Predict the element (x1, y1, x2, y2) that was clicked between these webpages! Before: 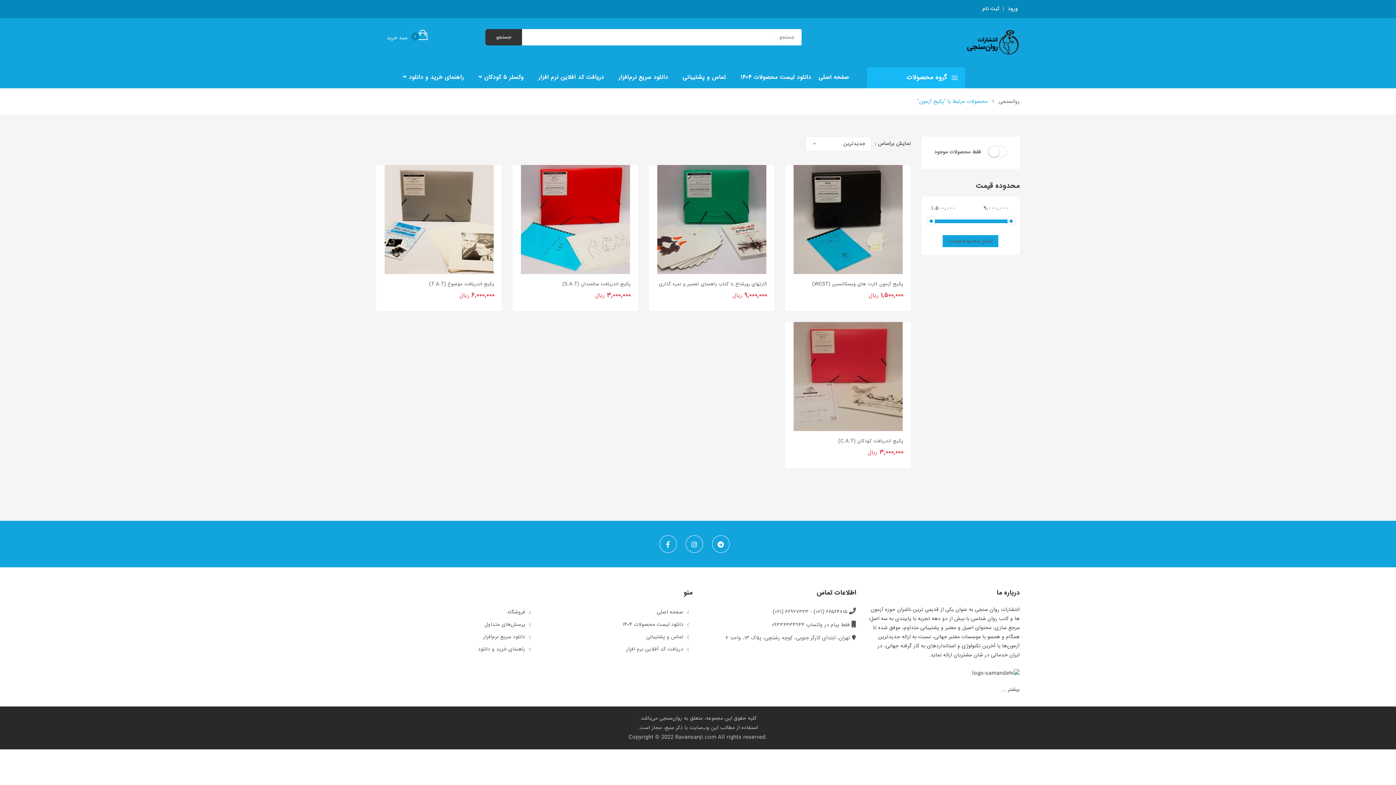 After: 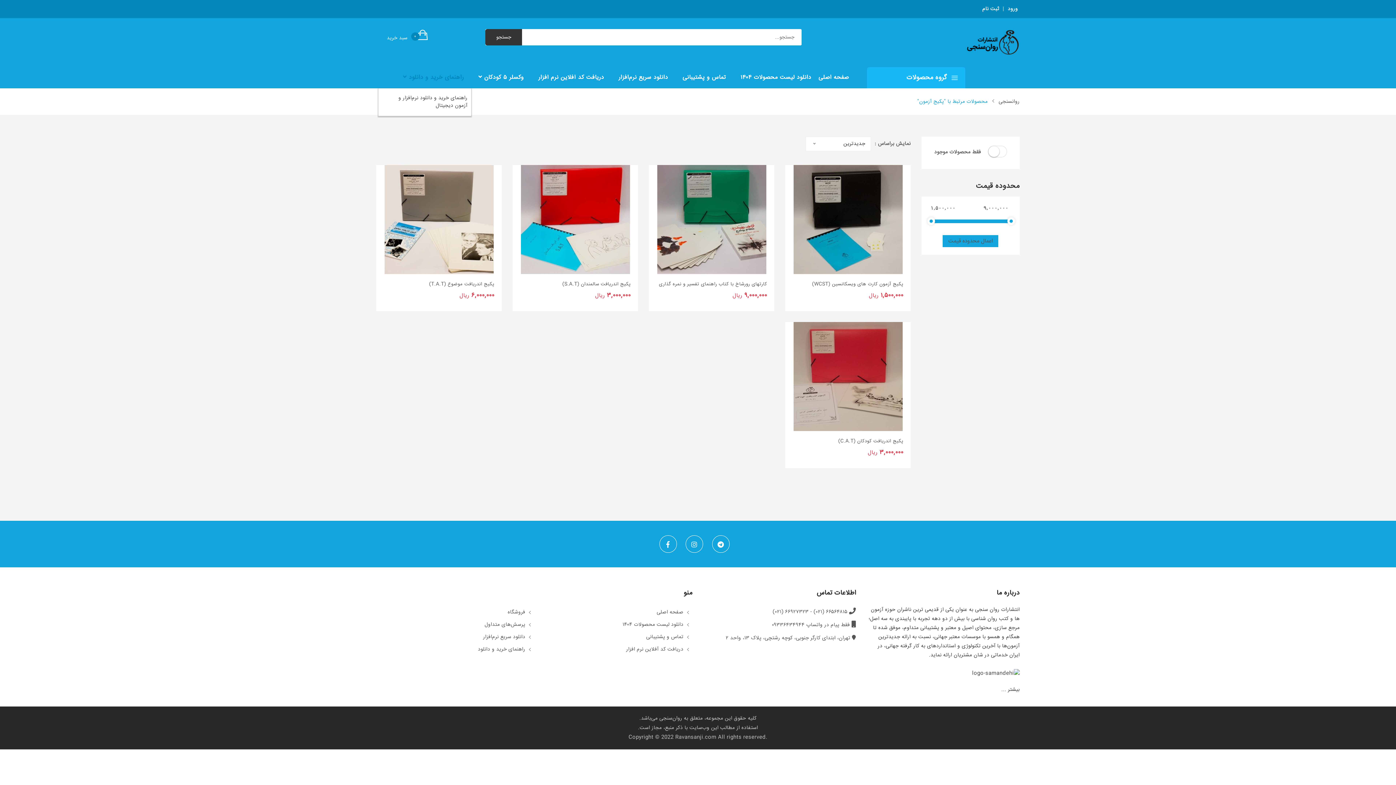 Action: label: راهنمای خرید و دانلود  bbox: (395, 67, 471, 88)